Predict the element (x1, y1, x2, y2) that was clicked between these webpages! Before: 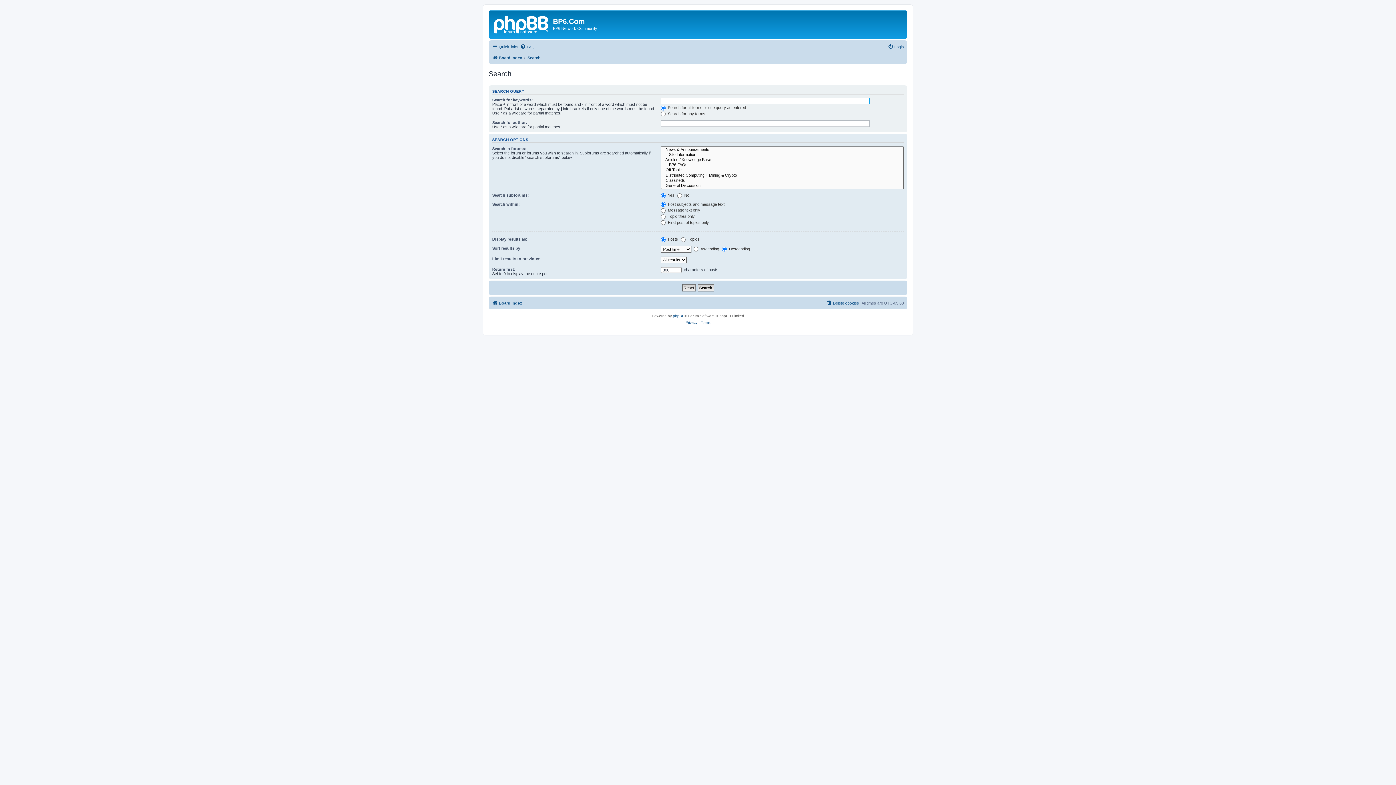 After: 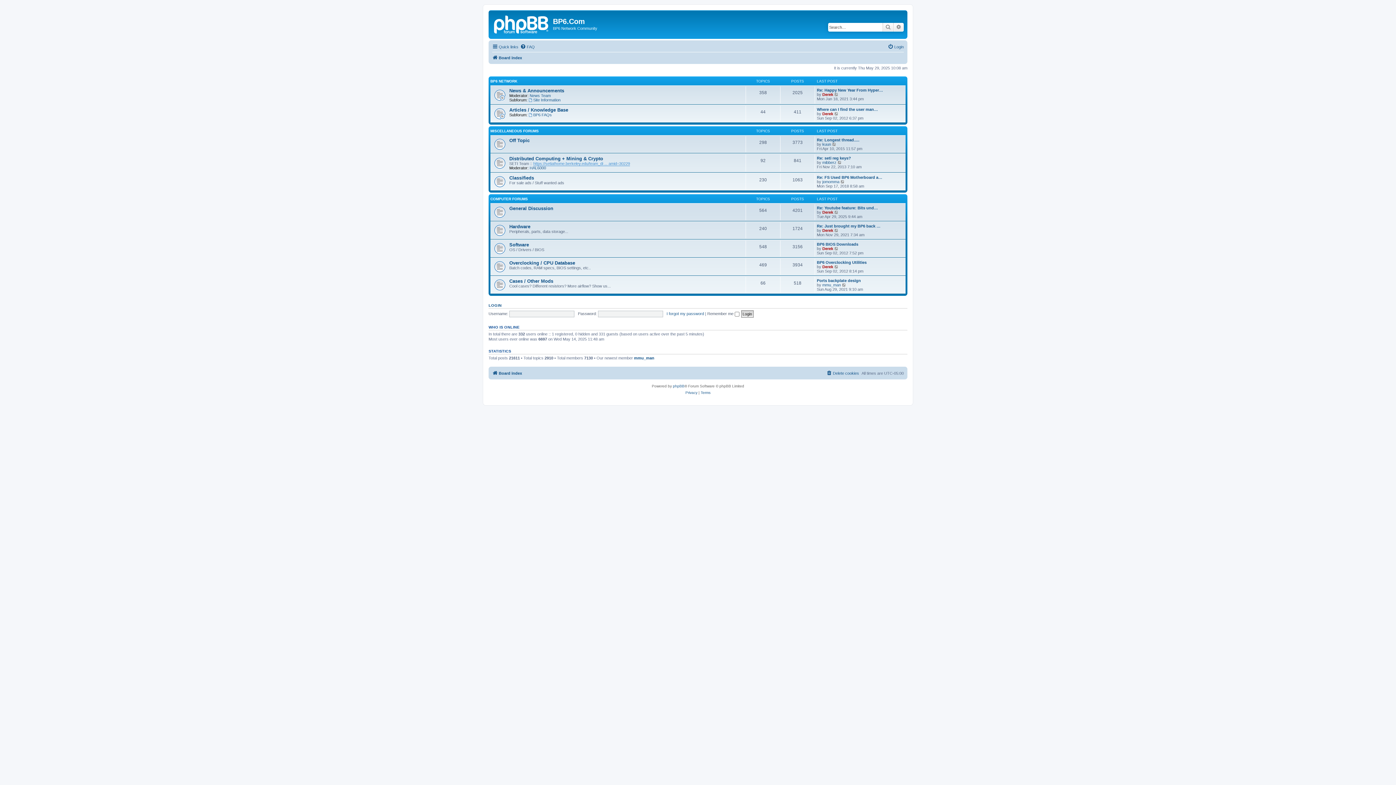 Action: bbox: (492, 53, 522, 62) label: Board index